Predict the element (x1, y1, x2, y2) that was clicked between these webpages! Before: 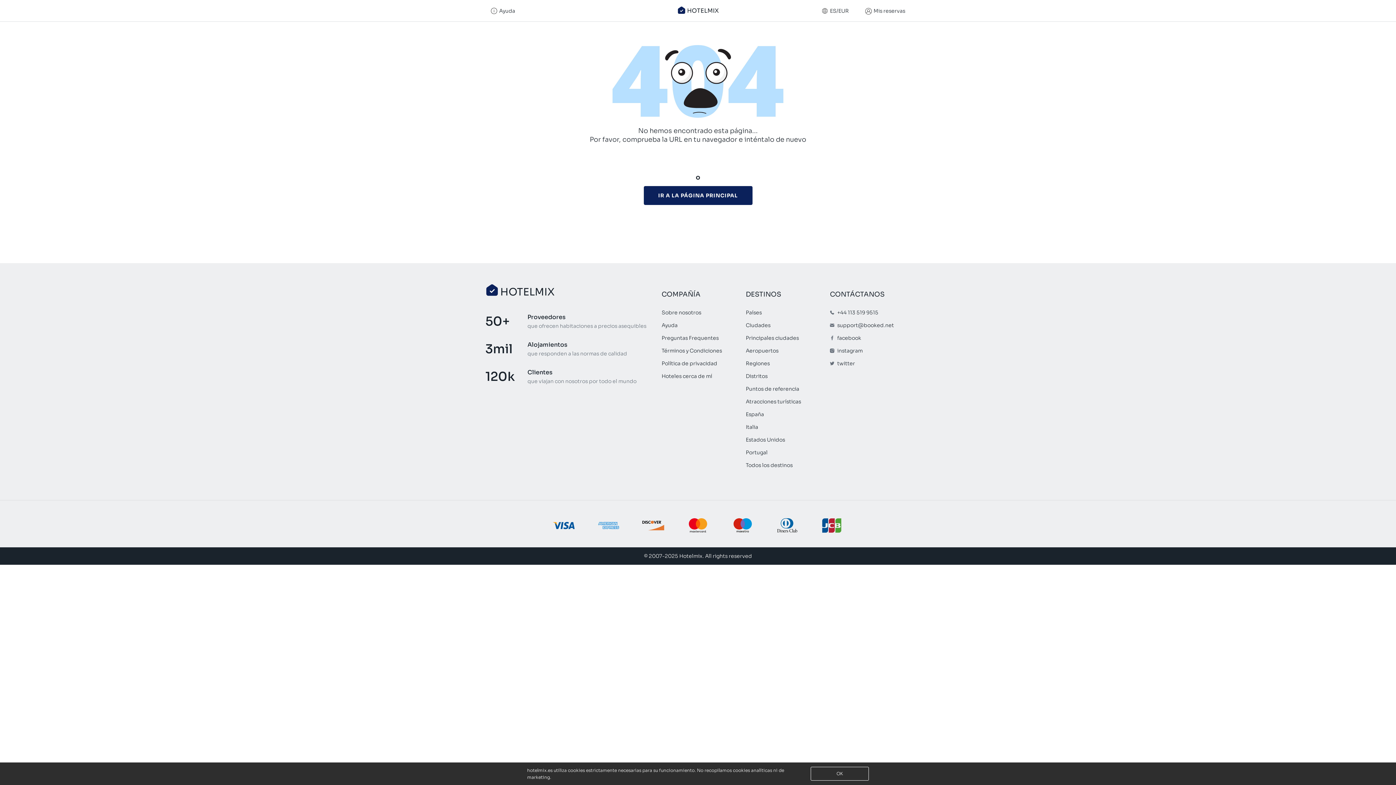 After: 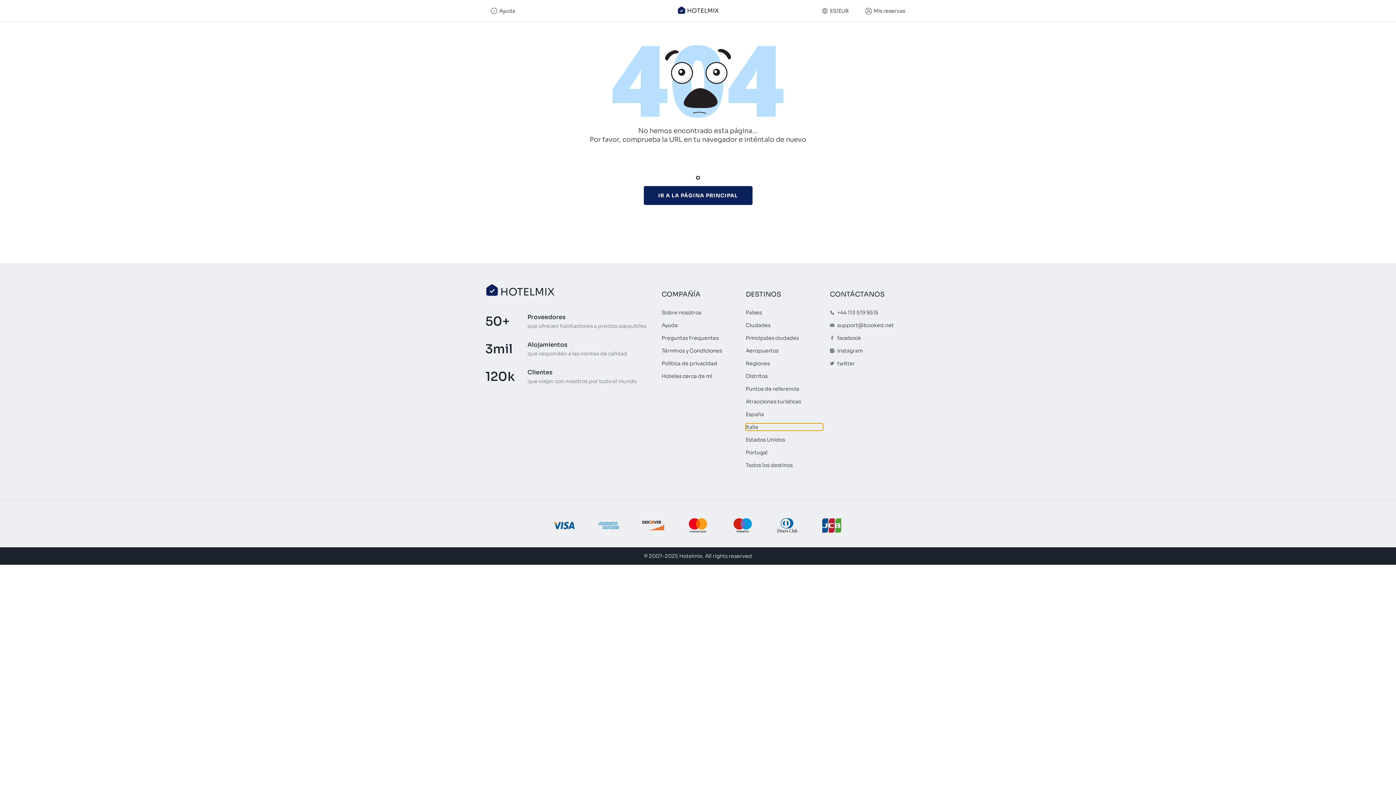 Action: label: Italia bbox: (746, 424, 822, 430)